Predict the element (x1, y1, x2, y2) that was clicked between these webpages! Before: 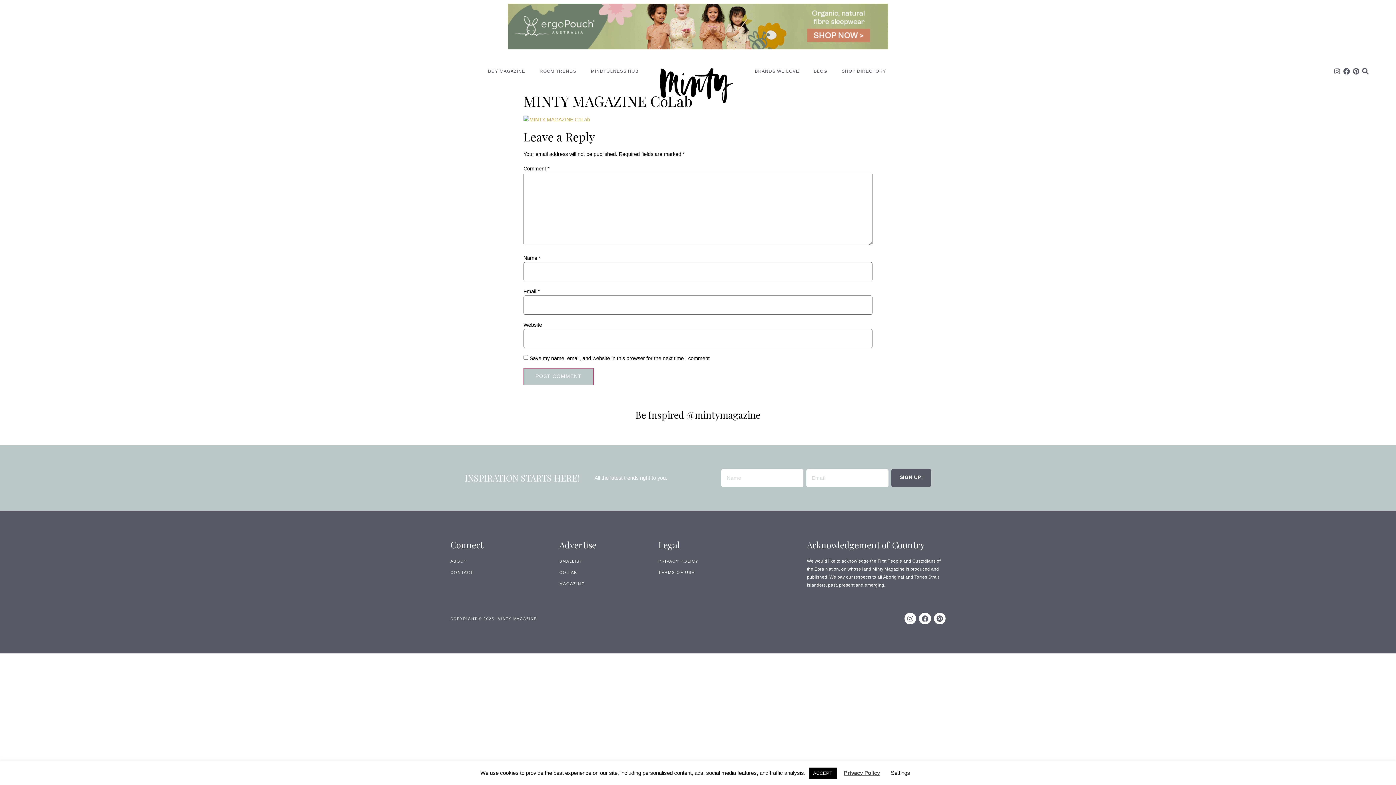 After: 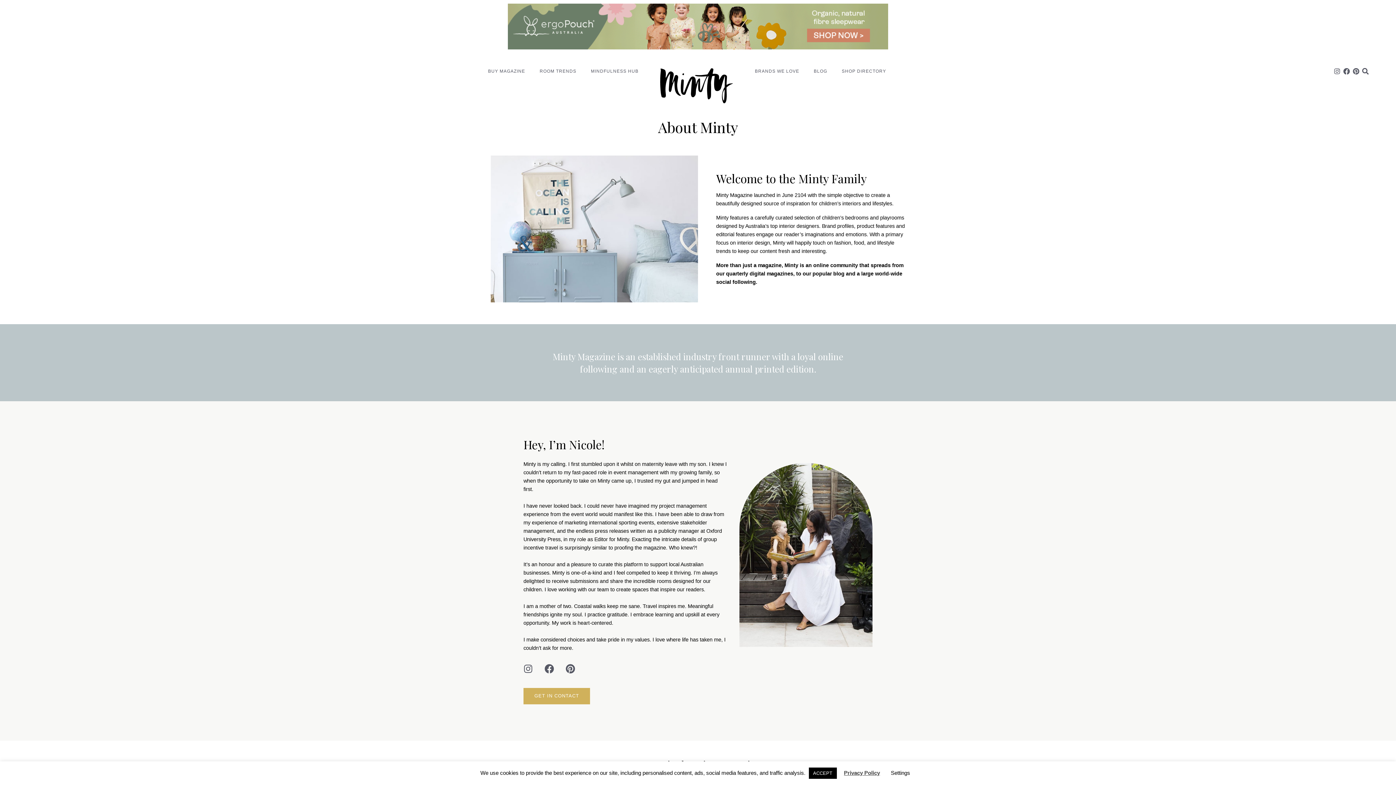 Action: bbox: (450, 557, 559, 565) label: ABOUT